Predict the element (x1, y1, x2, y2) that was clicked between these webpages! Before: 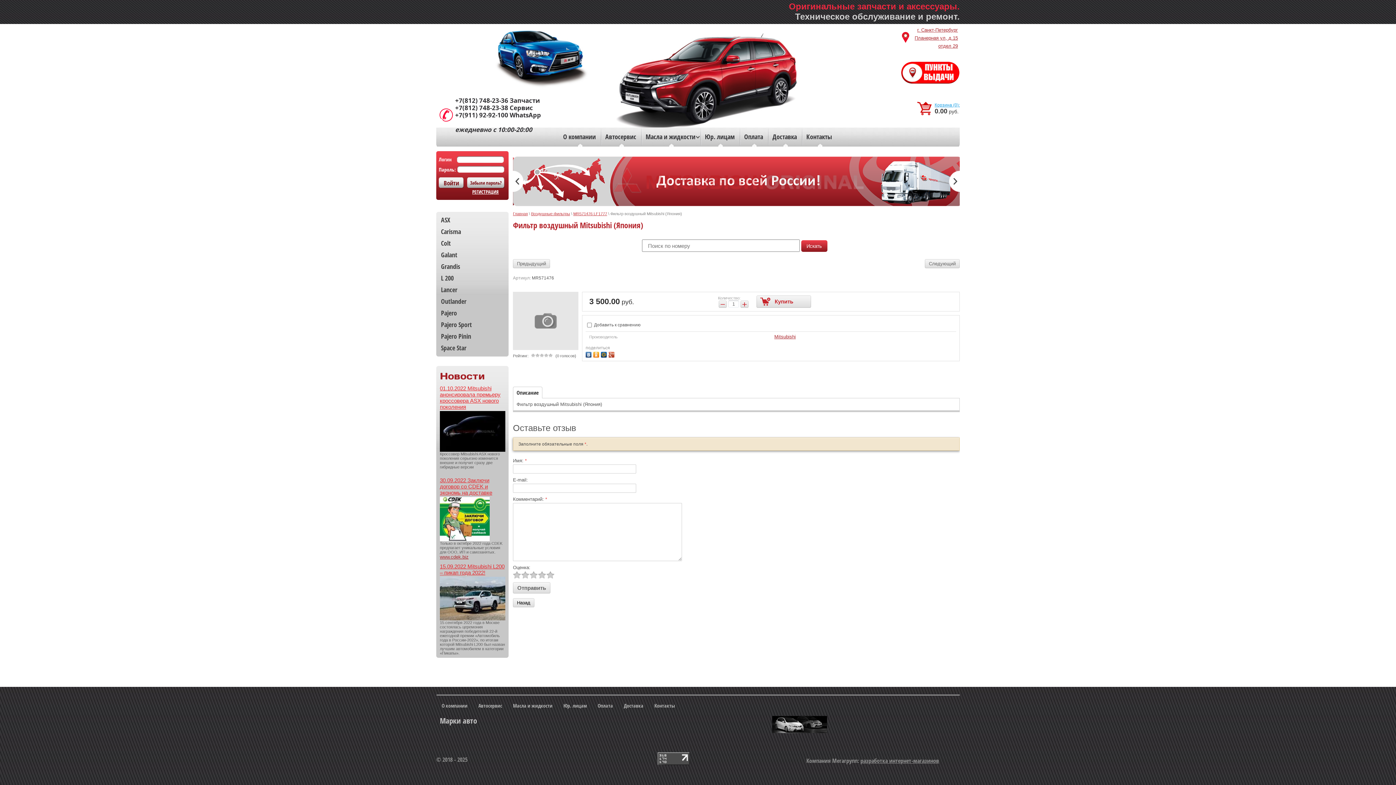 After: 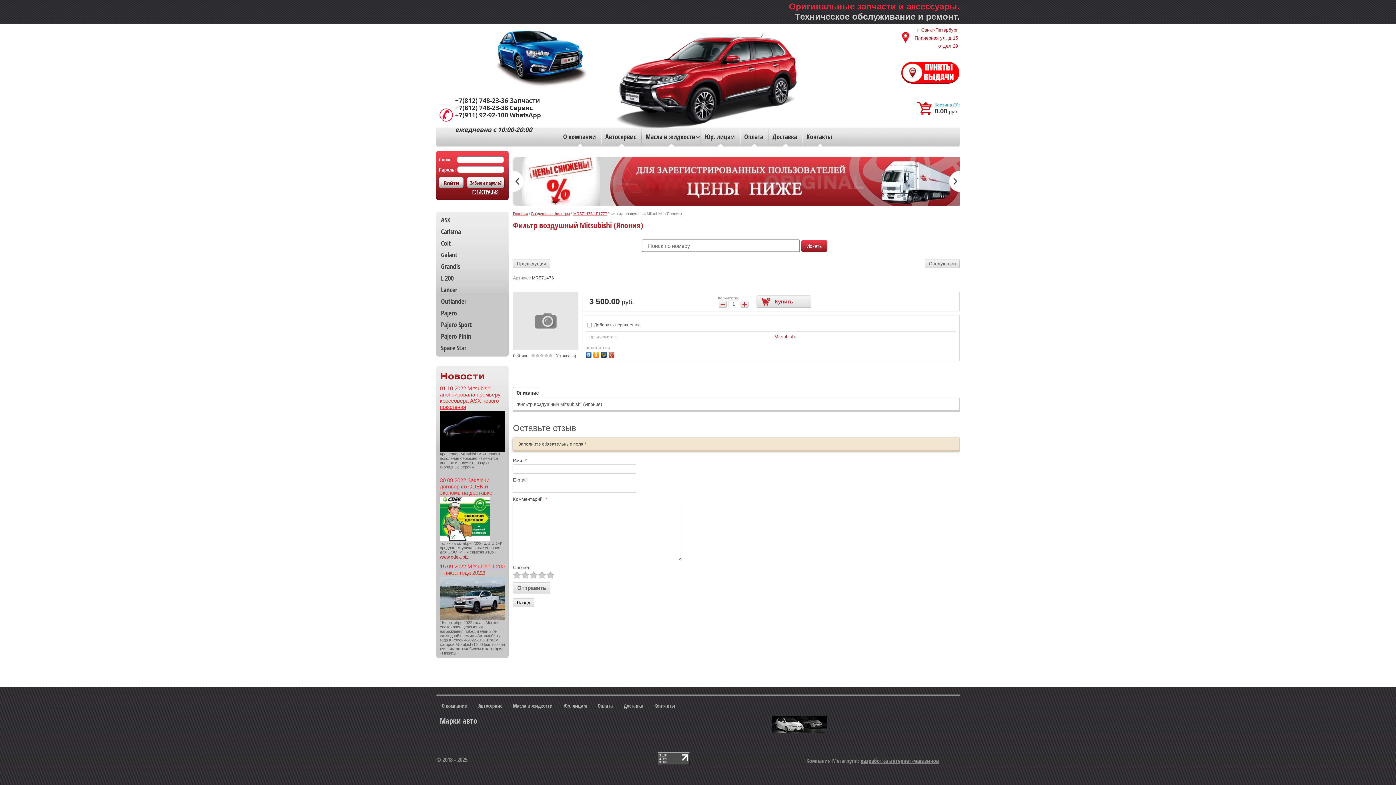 Action: label: +7(812) 748-23-36 bbox: (455, 97, 508, 104)